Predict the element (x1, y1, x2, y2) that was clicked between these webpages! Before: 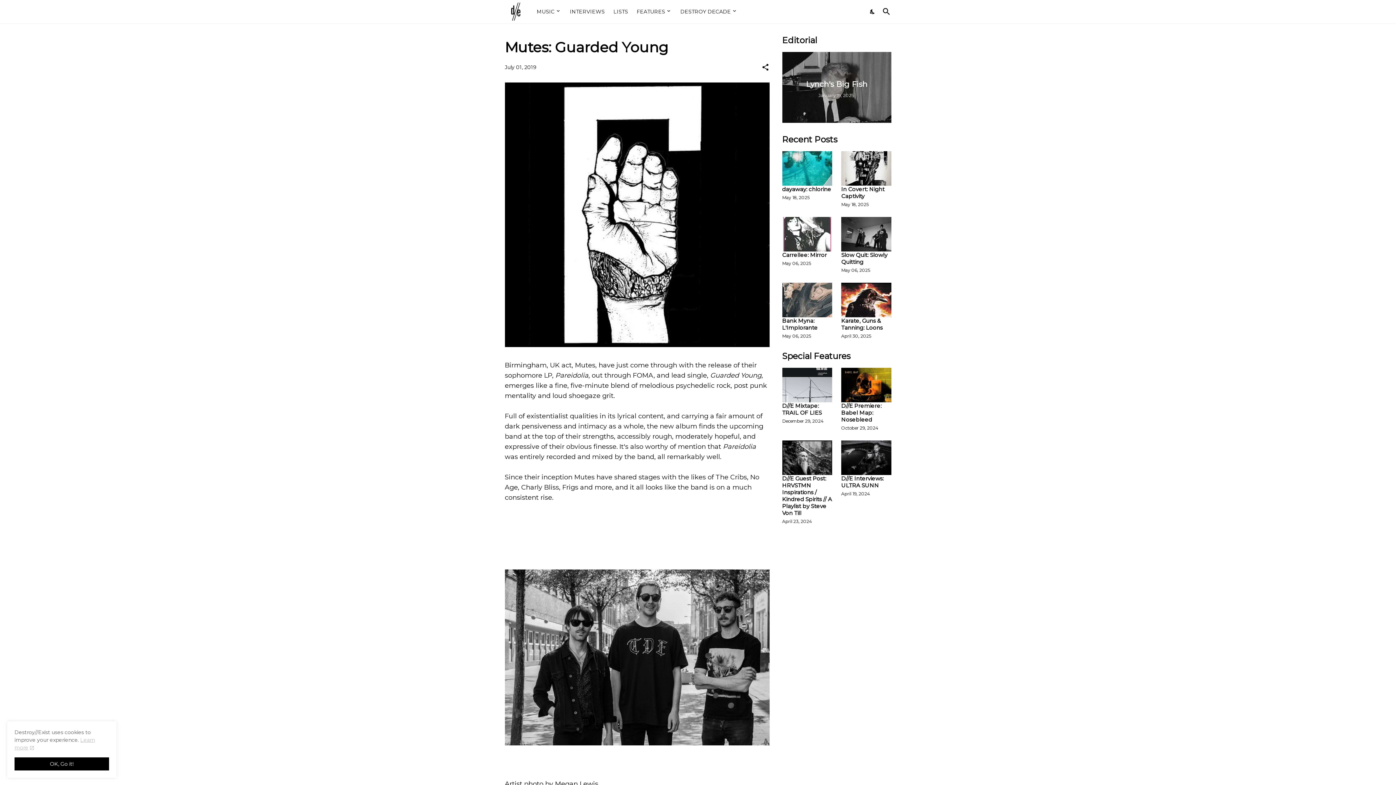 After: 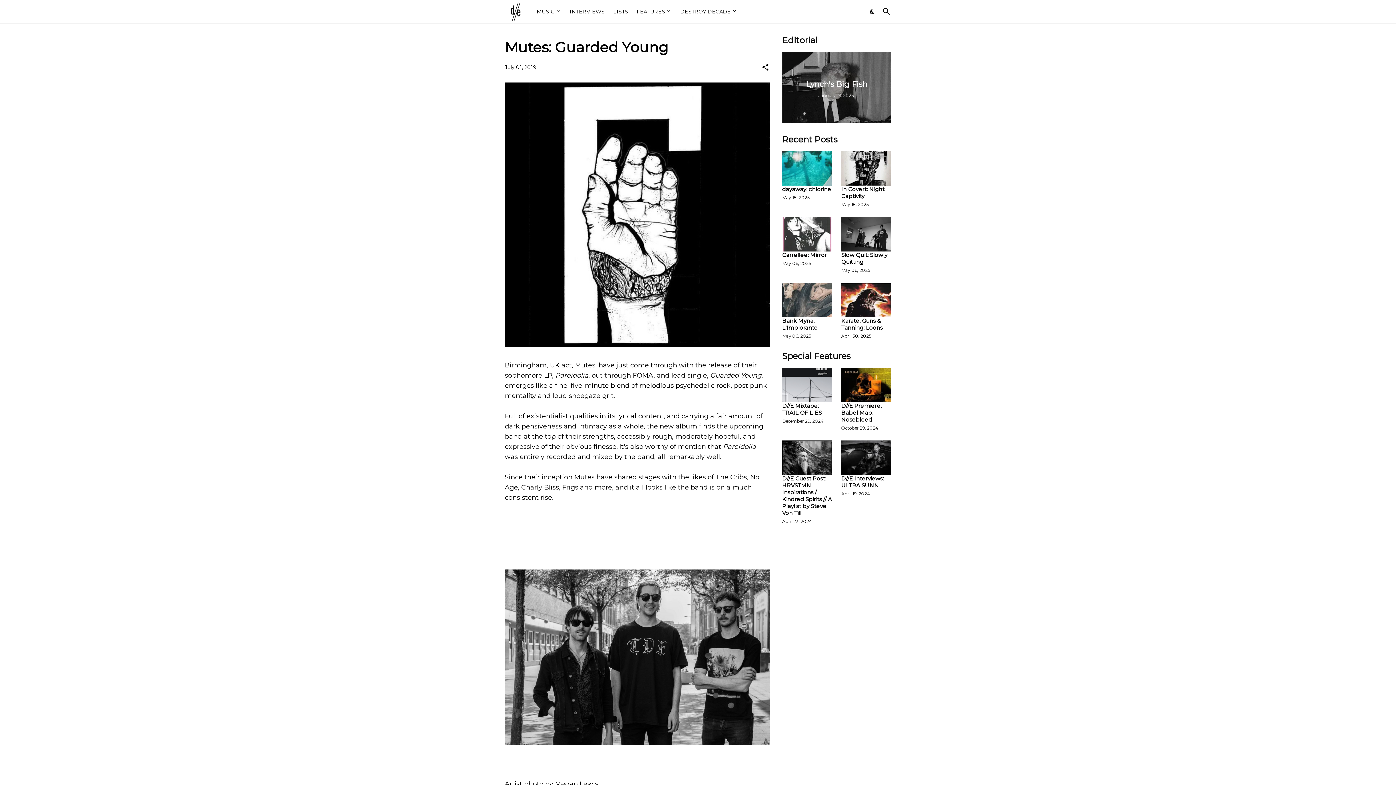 Action: label: Ok bbox: (14, 757, 109, 770)